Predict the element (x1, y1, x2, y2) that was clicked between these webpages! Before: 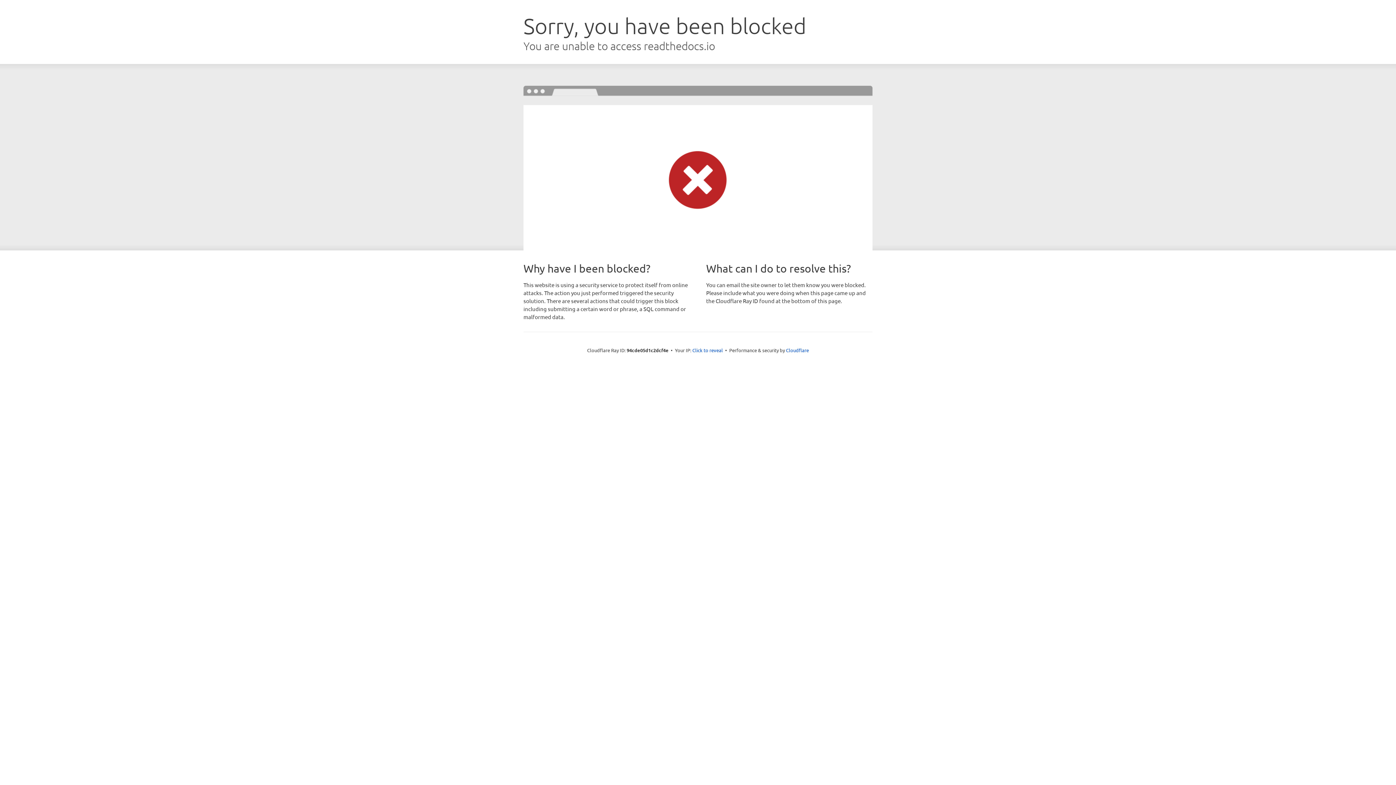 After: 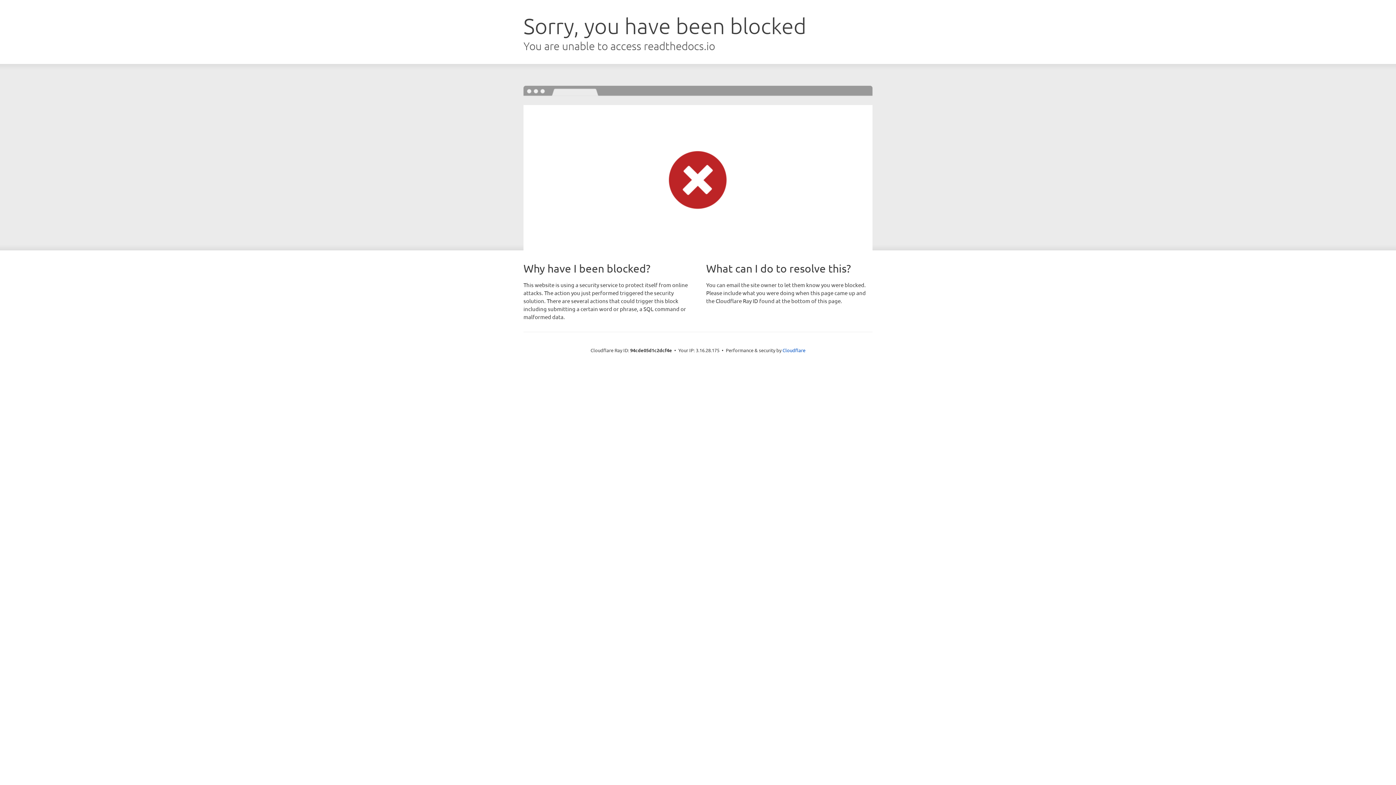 Action: bbox: (692, 346, 723, 353) label: Click to reveal